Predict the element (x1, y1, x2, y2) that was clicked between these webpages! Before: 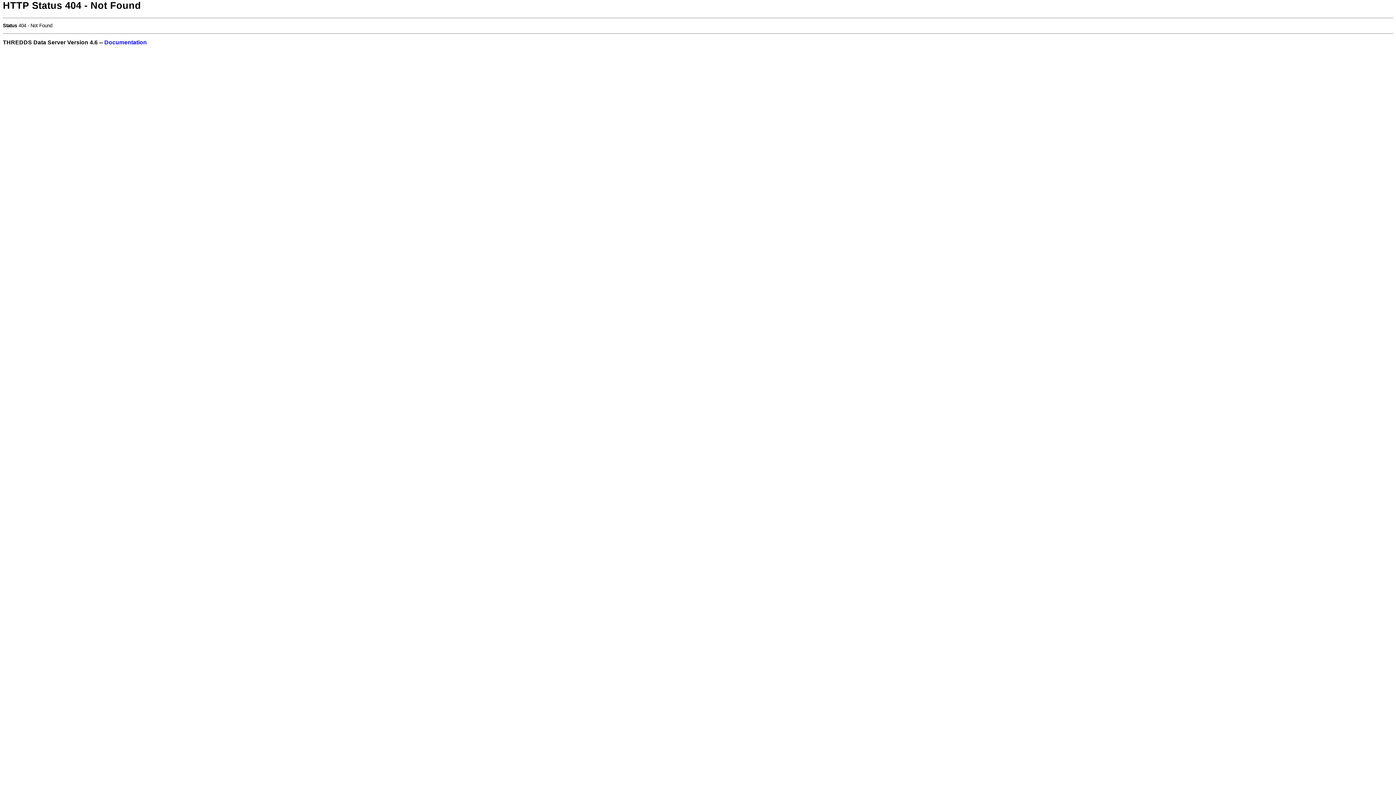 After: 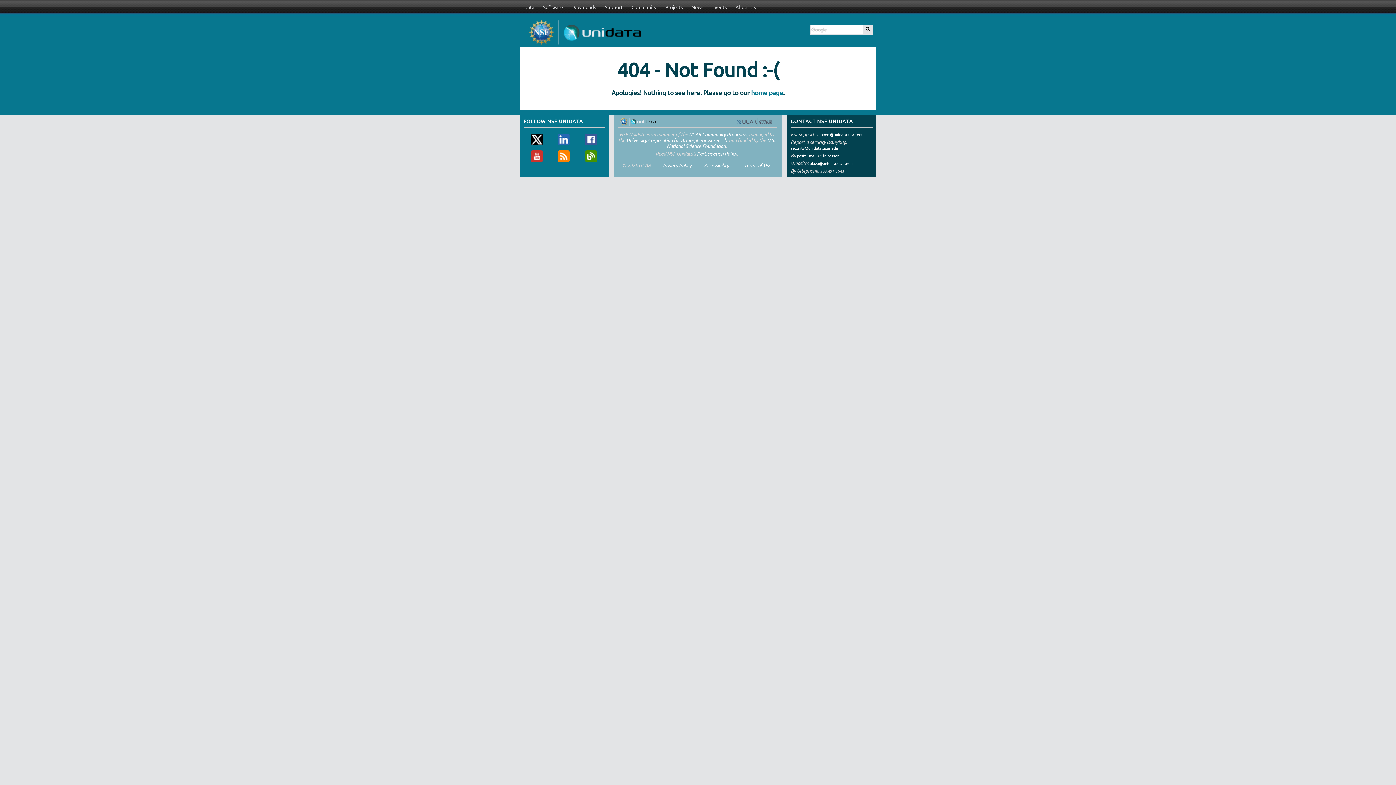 Action: bbox: (104, 39, 146, 45) label: Documentation